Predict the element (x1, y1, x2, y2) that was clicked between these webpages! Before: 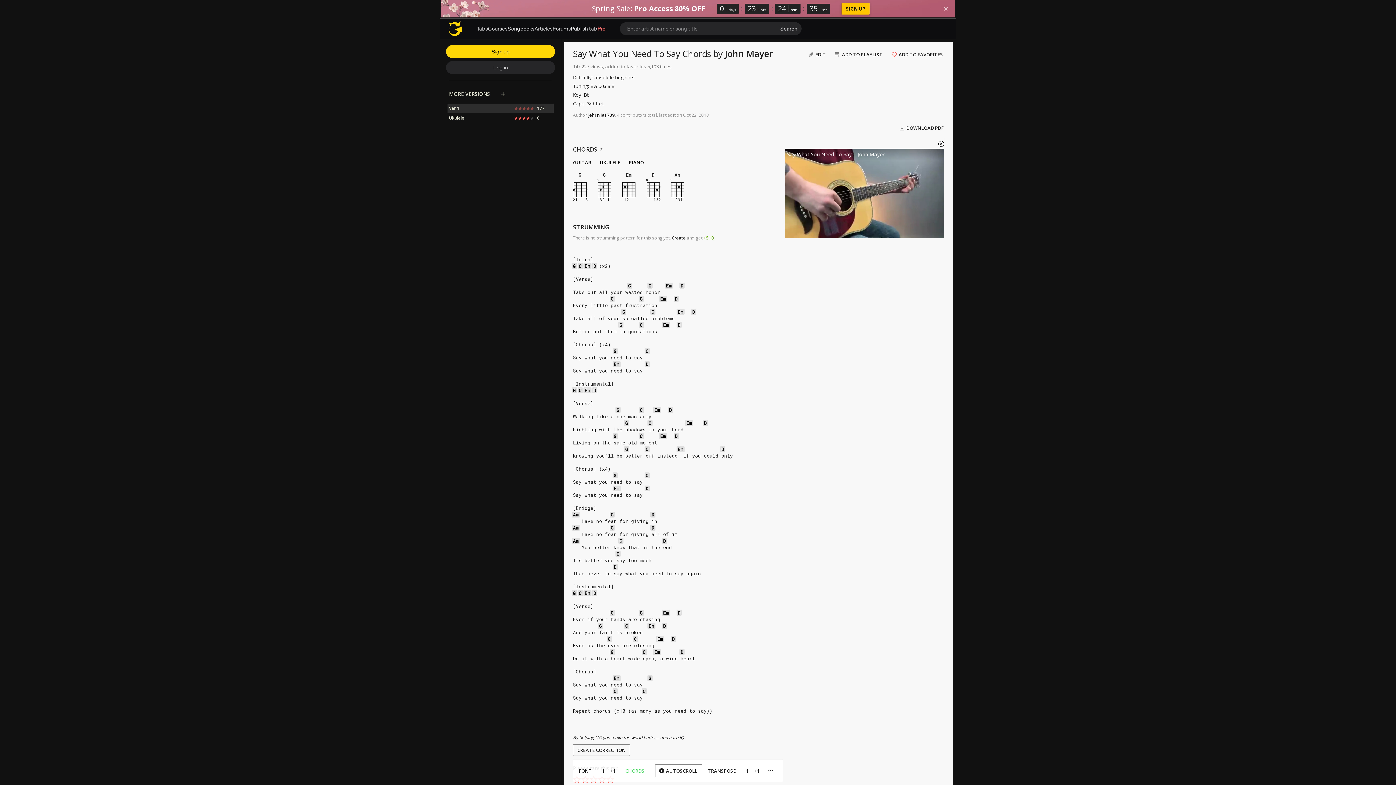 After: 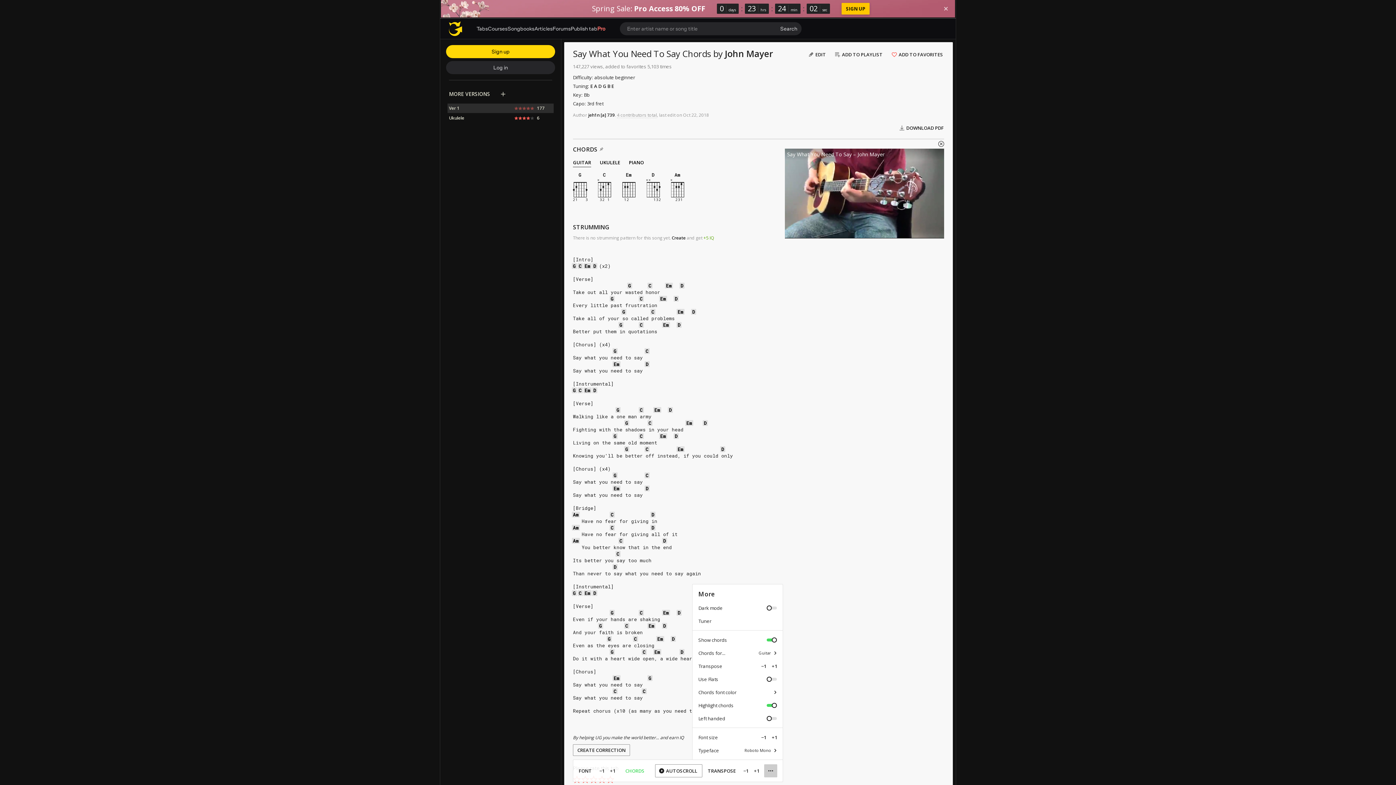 Action: bbox: (764, 764, 777, 777)